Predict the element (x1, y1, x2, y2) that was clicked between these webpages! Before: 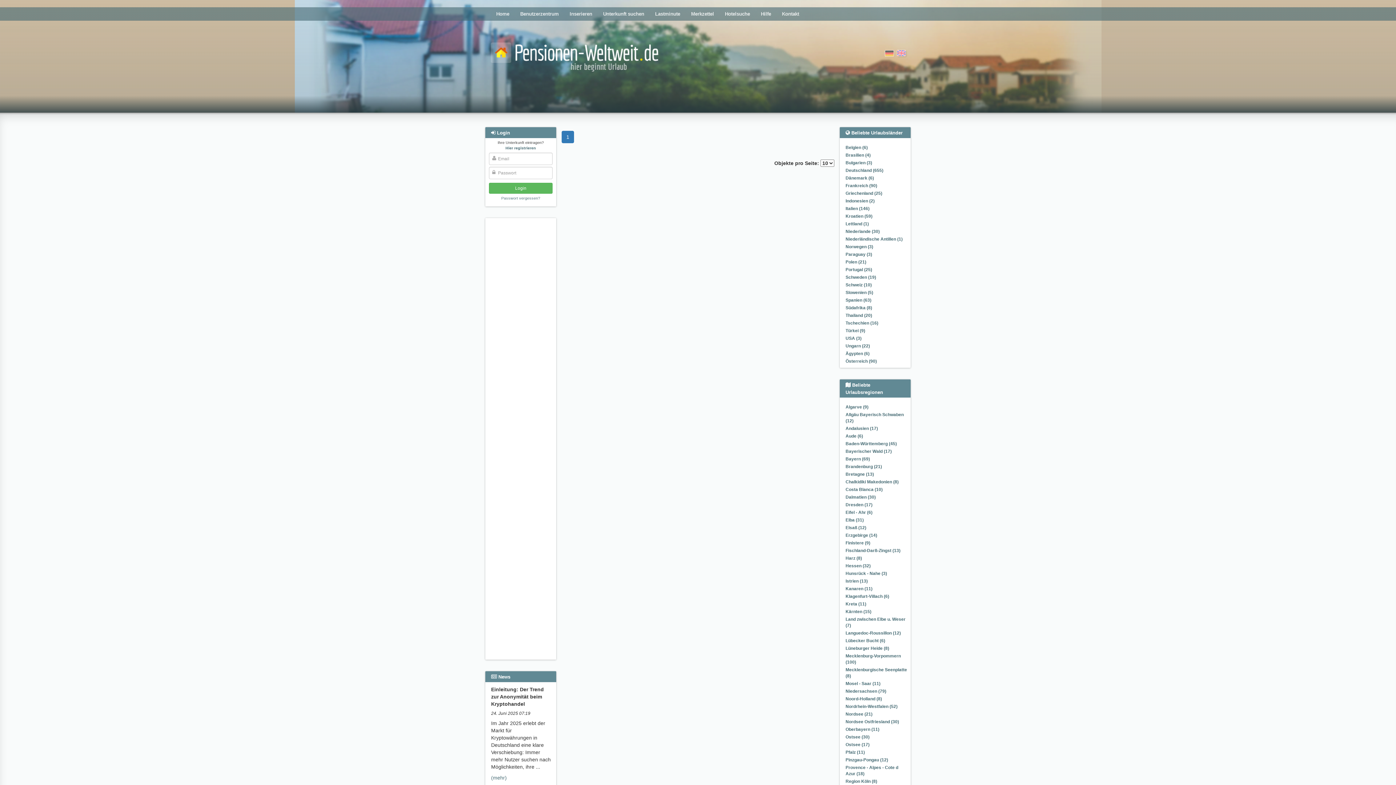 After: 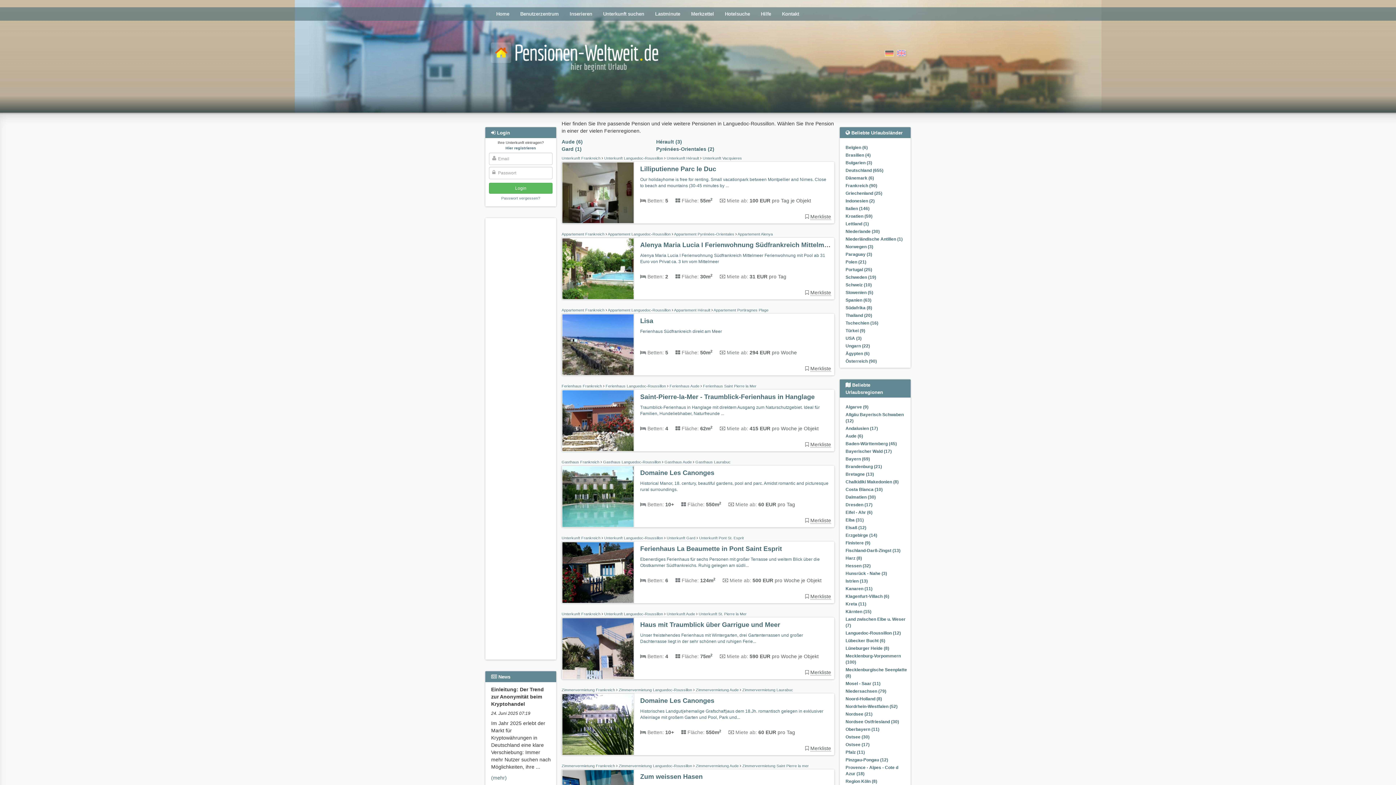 Action: bbox: (845, 630, 901, 636) label: Languedoc-Roussillon (12)